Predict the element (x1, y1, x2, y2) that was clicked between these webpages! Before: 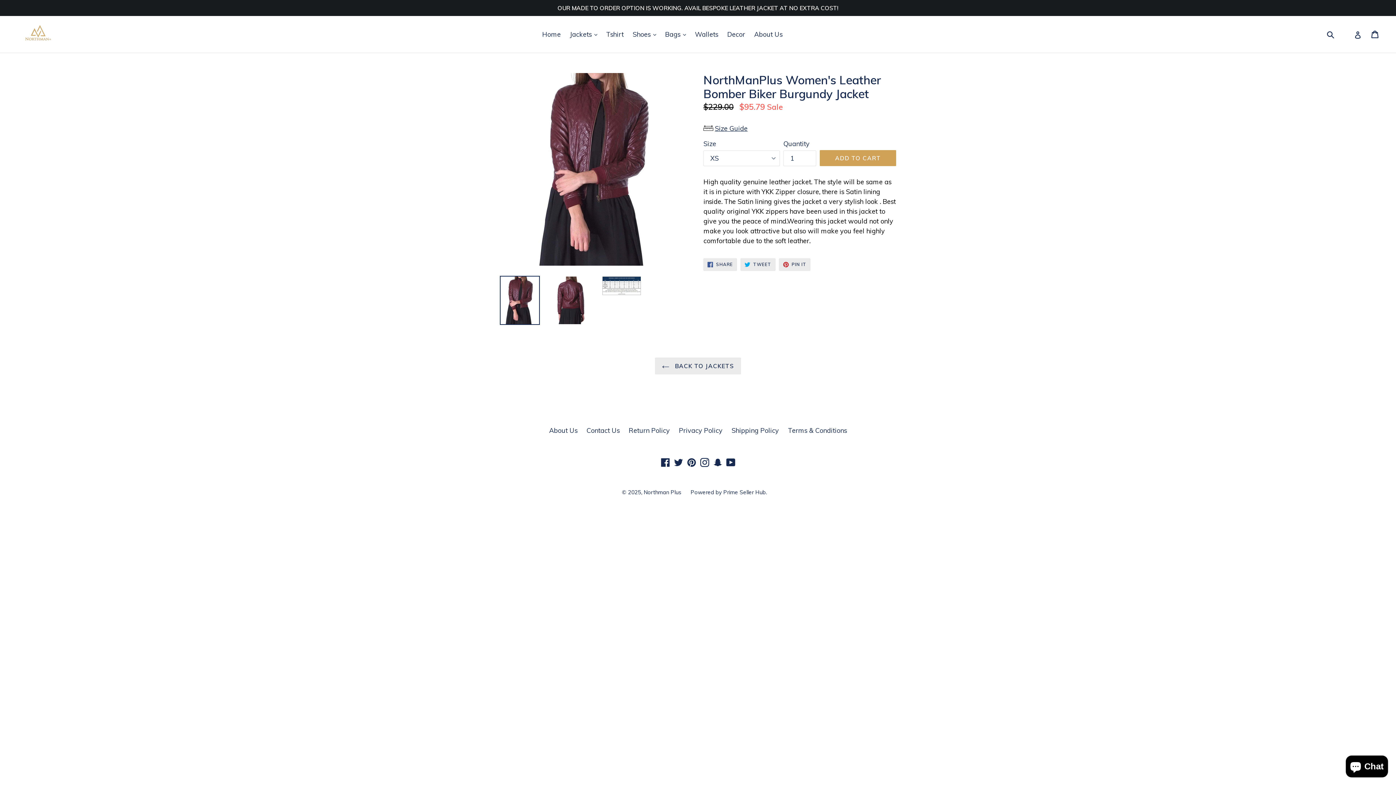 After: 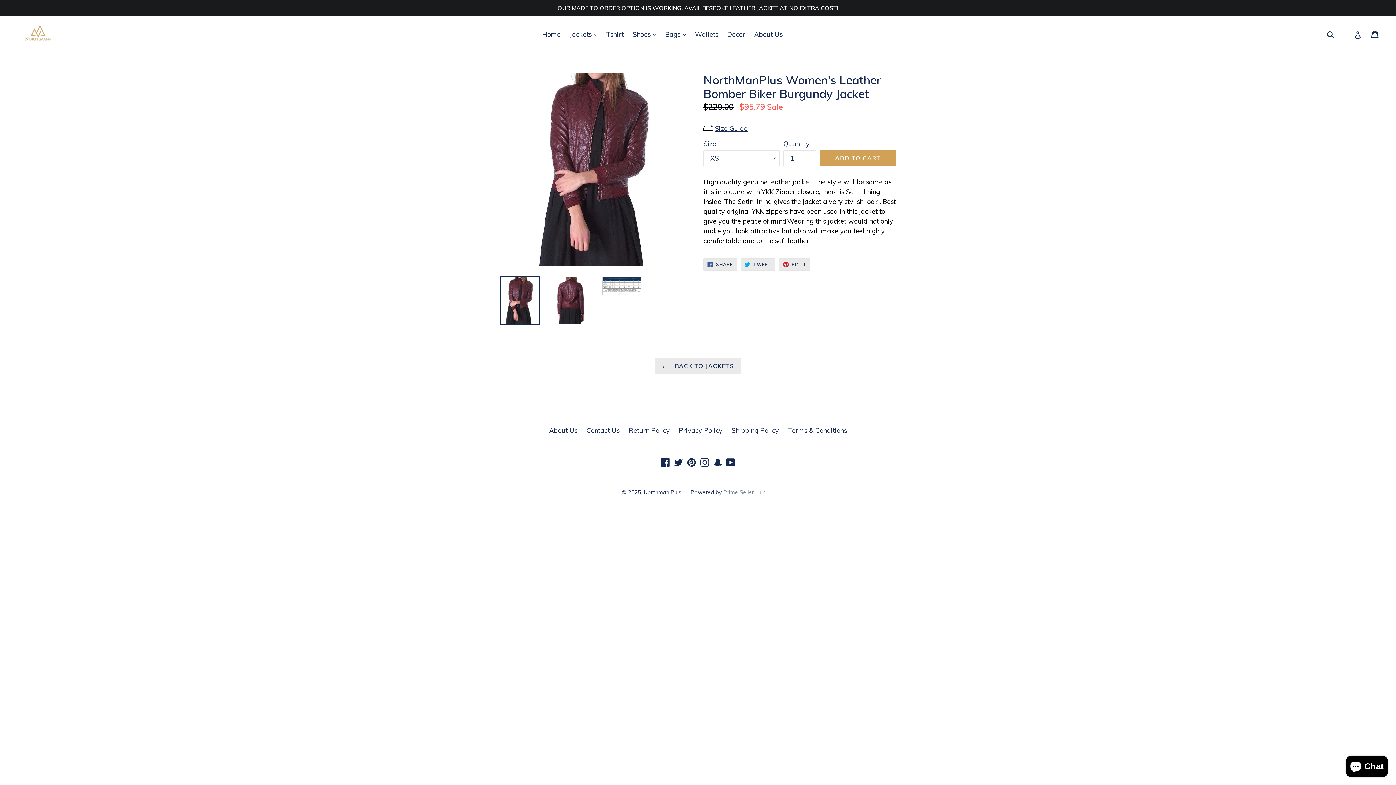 Action: bbox: (723, 489, 766, 496) label: Prime Seller Hub